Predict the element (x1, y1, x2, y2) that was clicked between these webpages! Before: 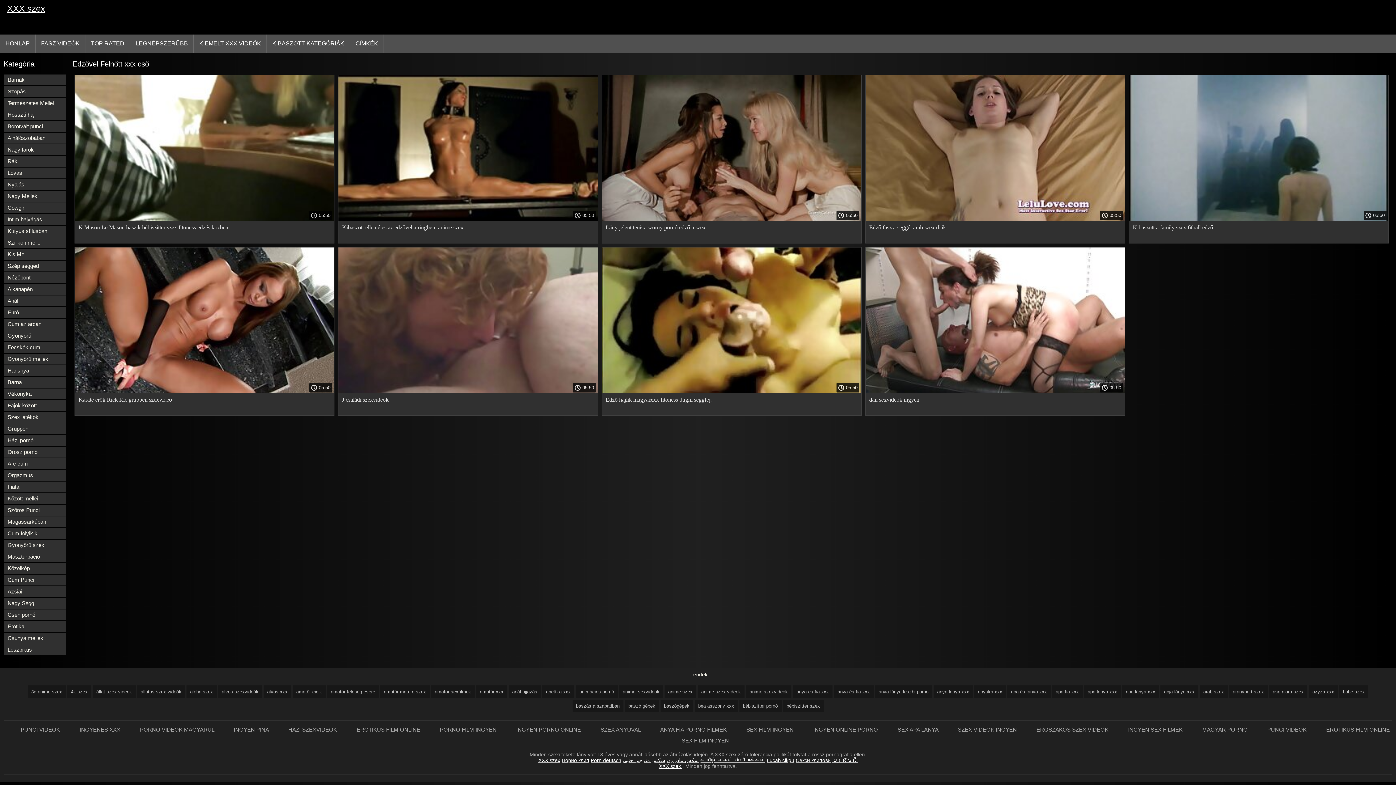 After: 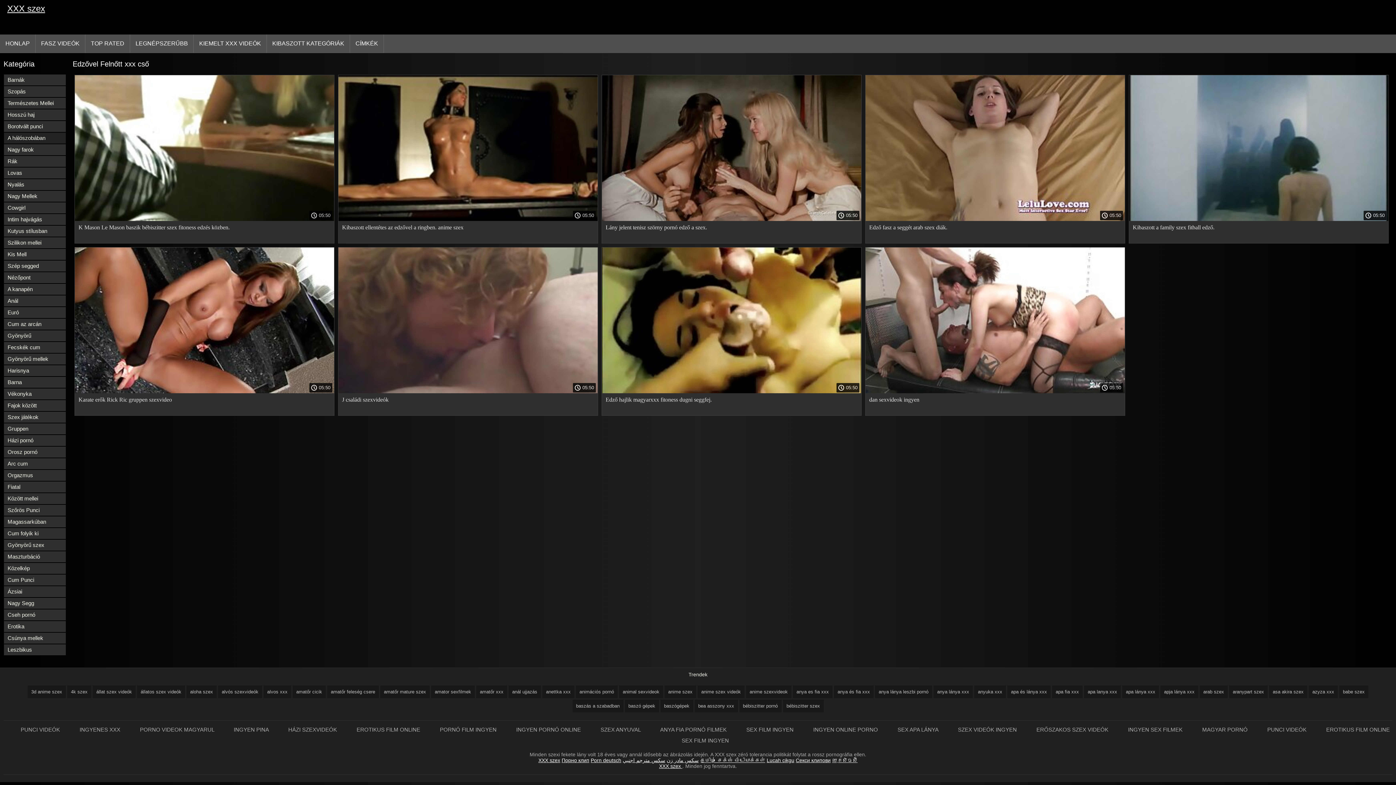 Action: bbox: (4, 132, 65, 143) label: A hálószobában